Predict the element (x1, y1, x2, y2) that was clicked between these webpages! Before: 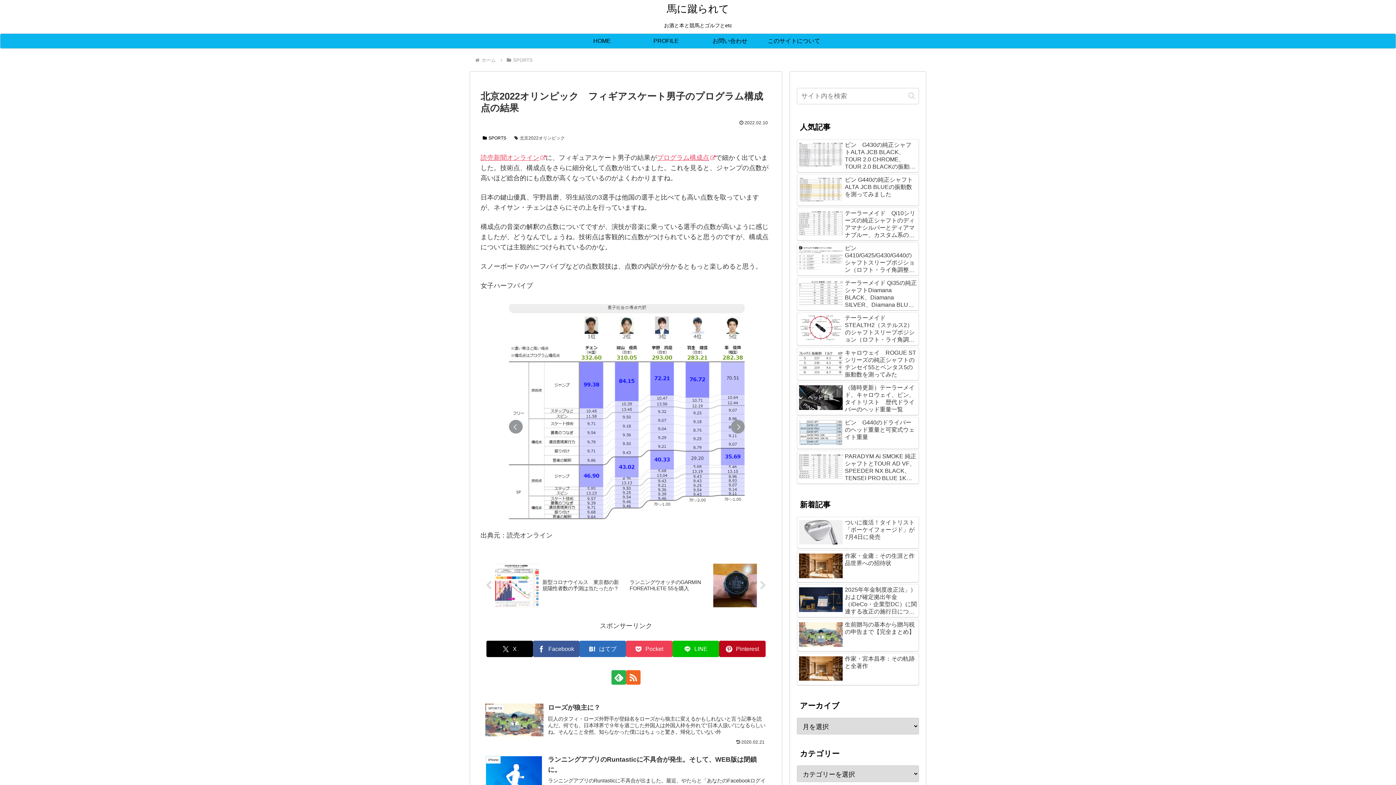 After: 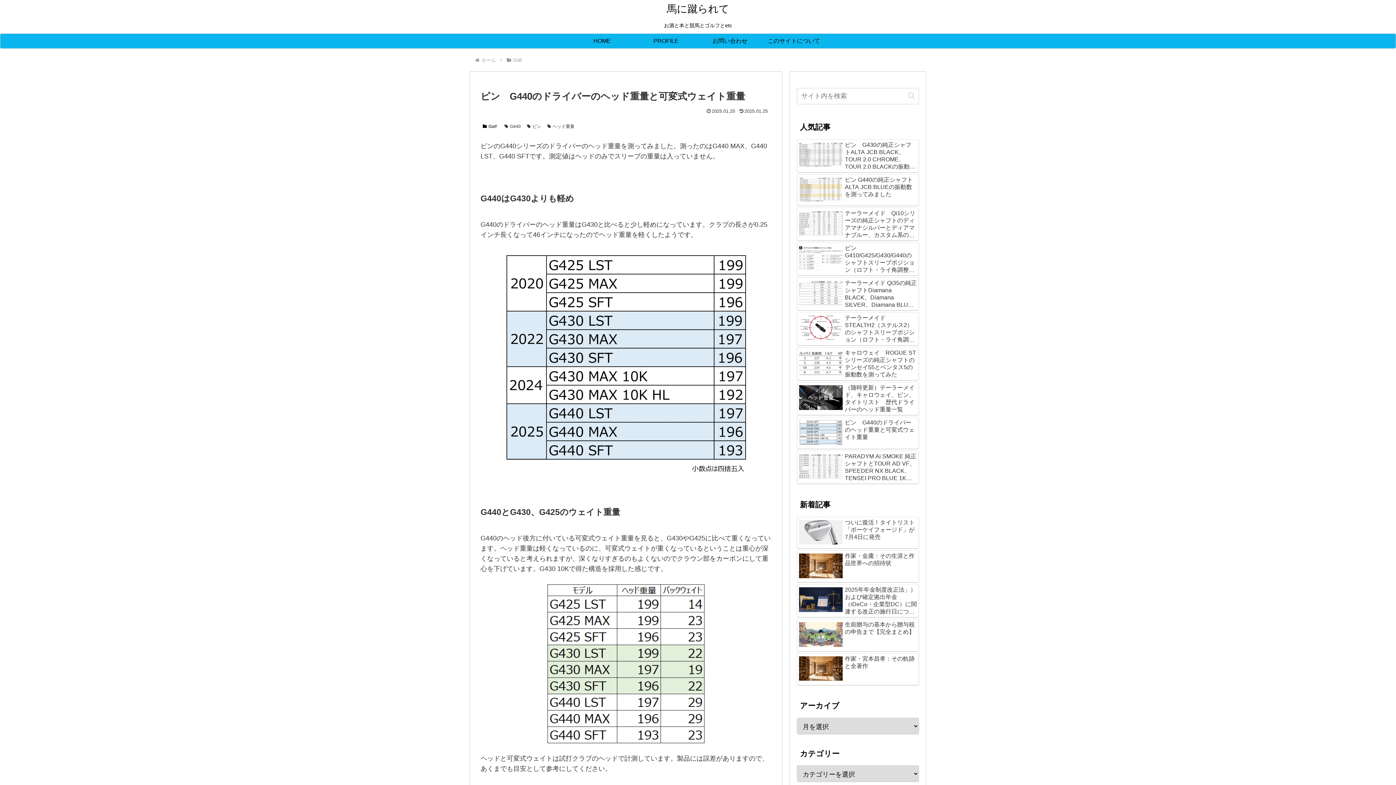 Action: label: ピン　G440のドライバーのヘッド重量と可変式ウェイト重量 bbox: (797, 417, 919, 449)